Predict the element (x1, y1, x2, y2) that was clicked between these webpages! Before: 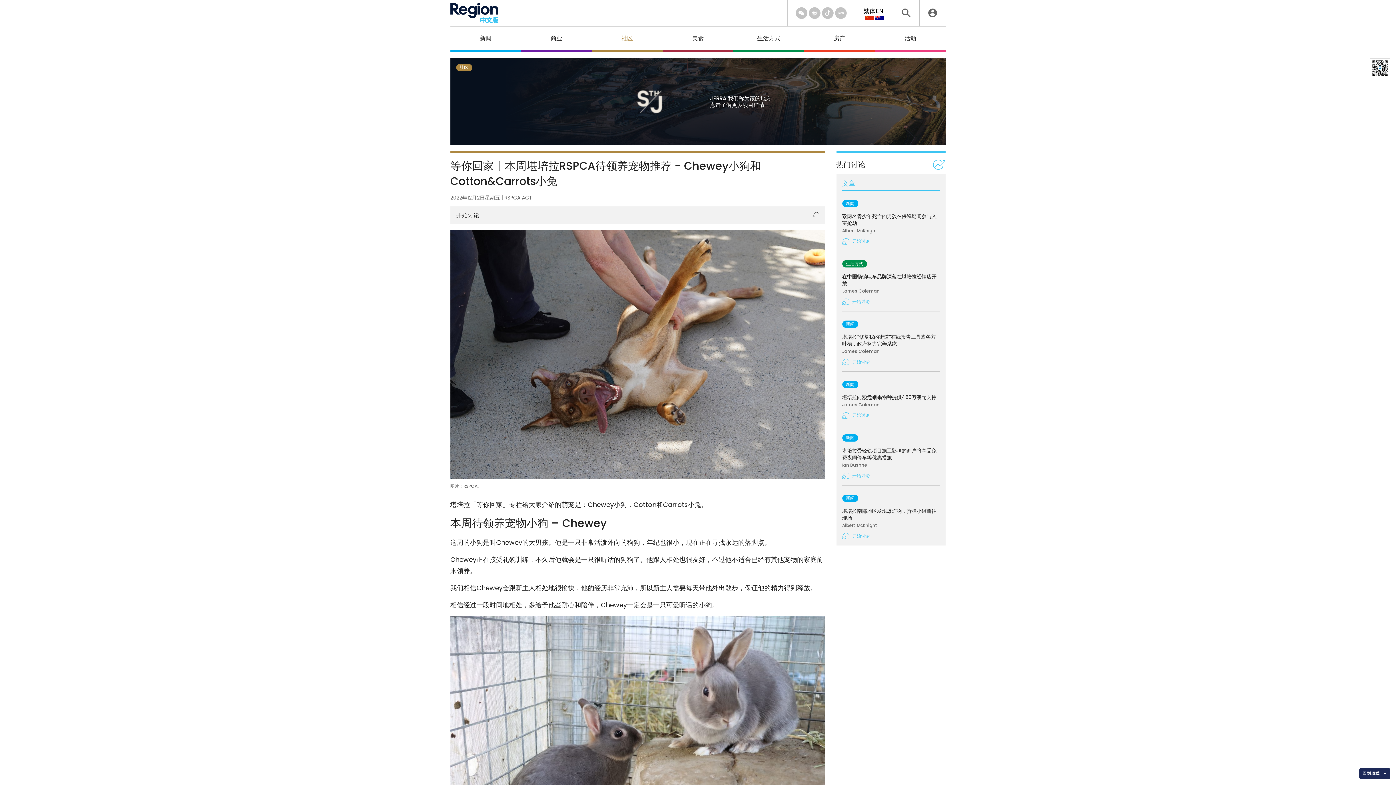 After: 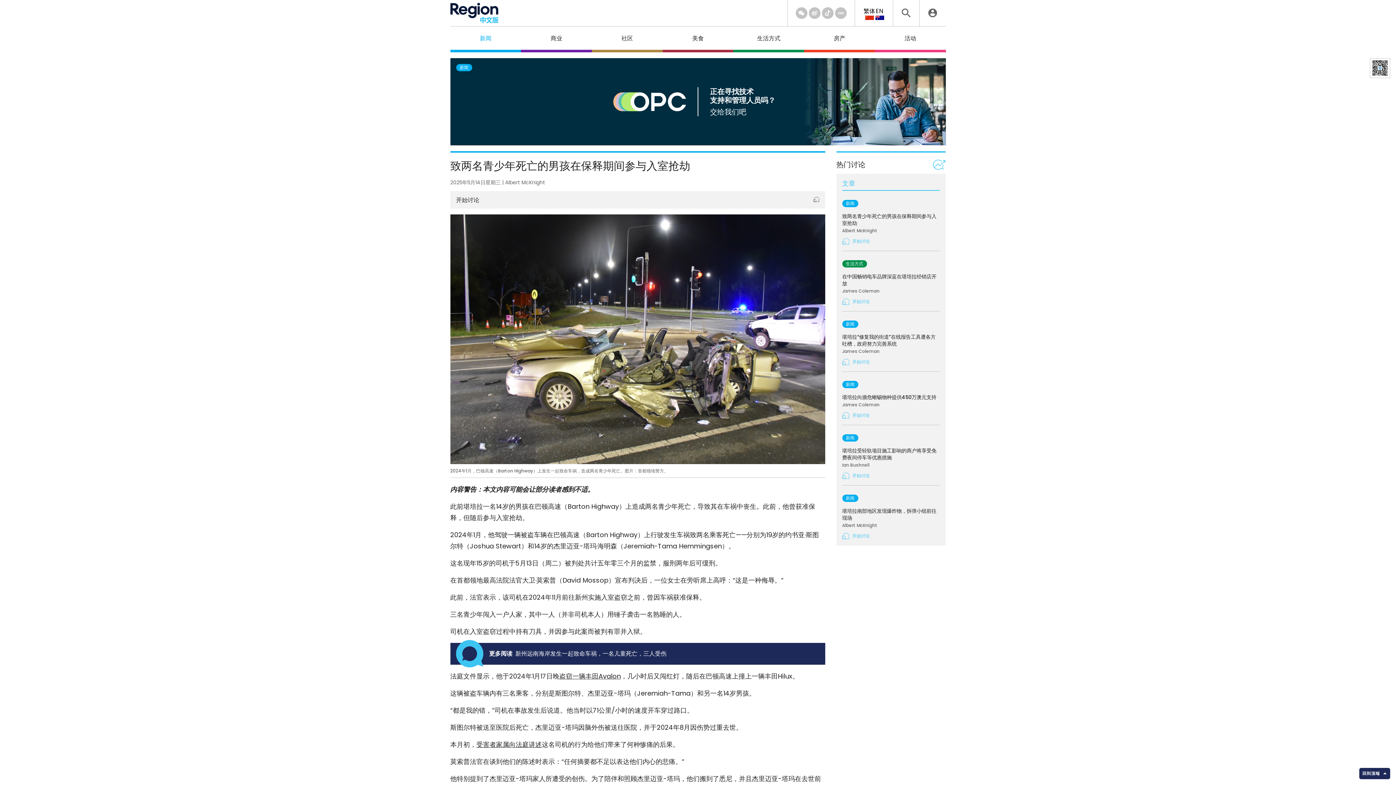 Action: label: 致两名青少年死亡的男孩在保释期间参与入室抢劫 bbox: (842, 212, 936, 226)